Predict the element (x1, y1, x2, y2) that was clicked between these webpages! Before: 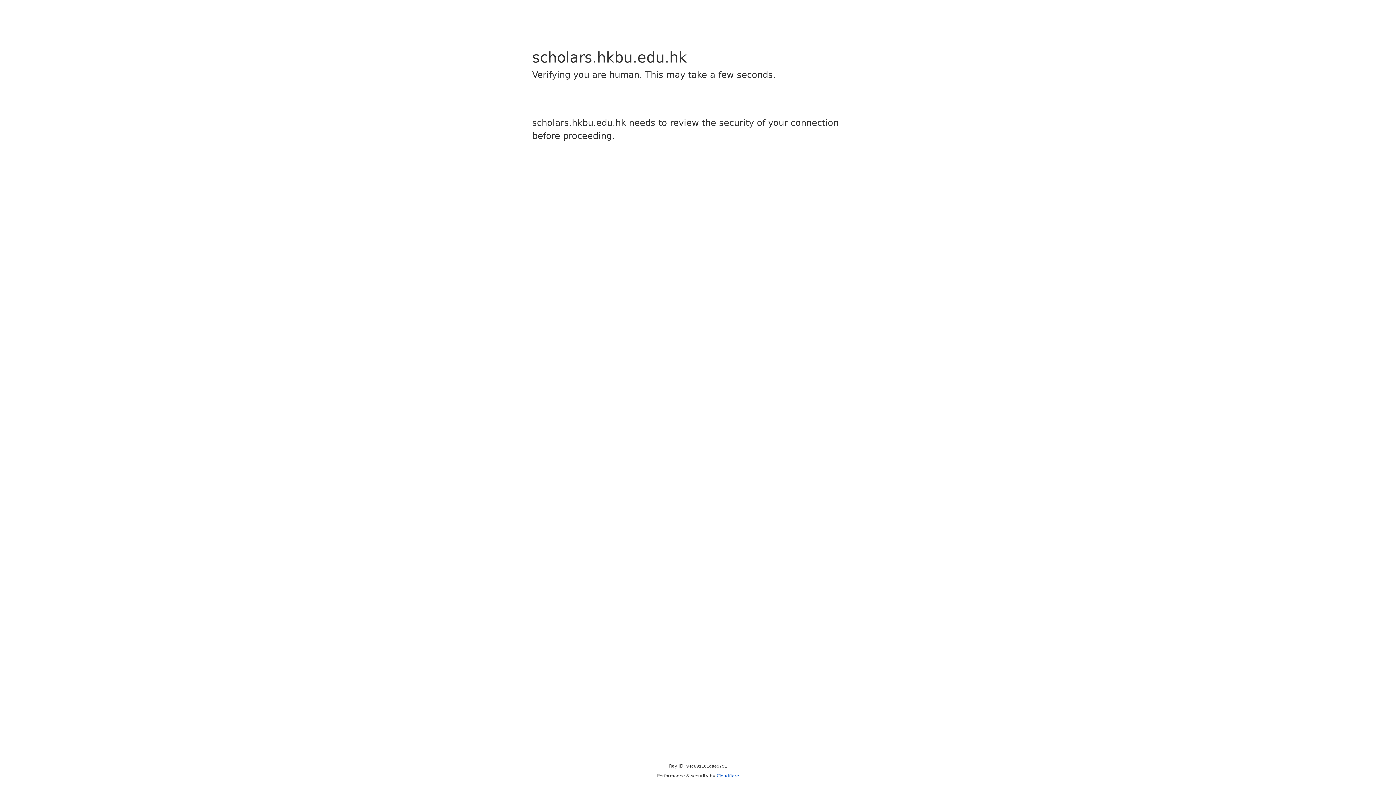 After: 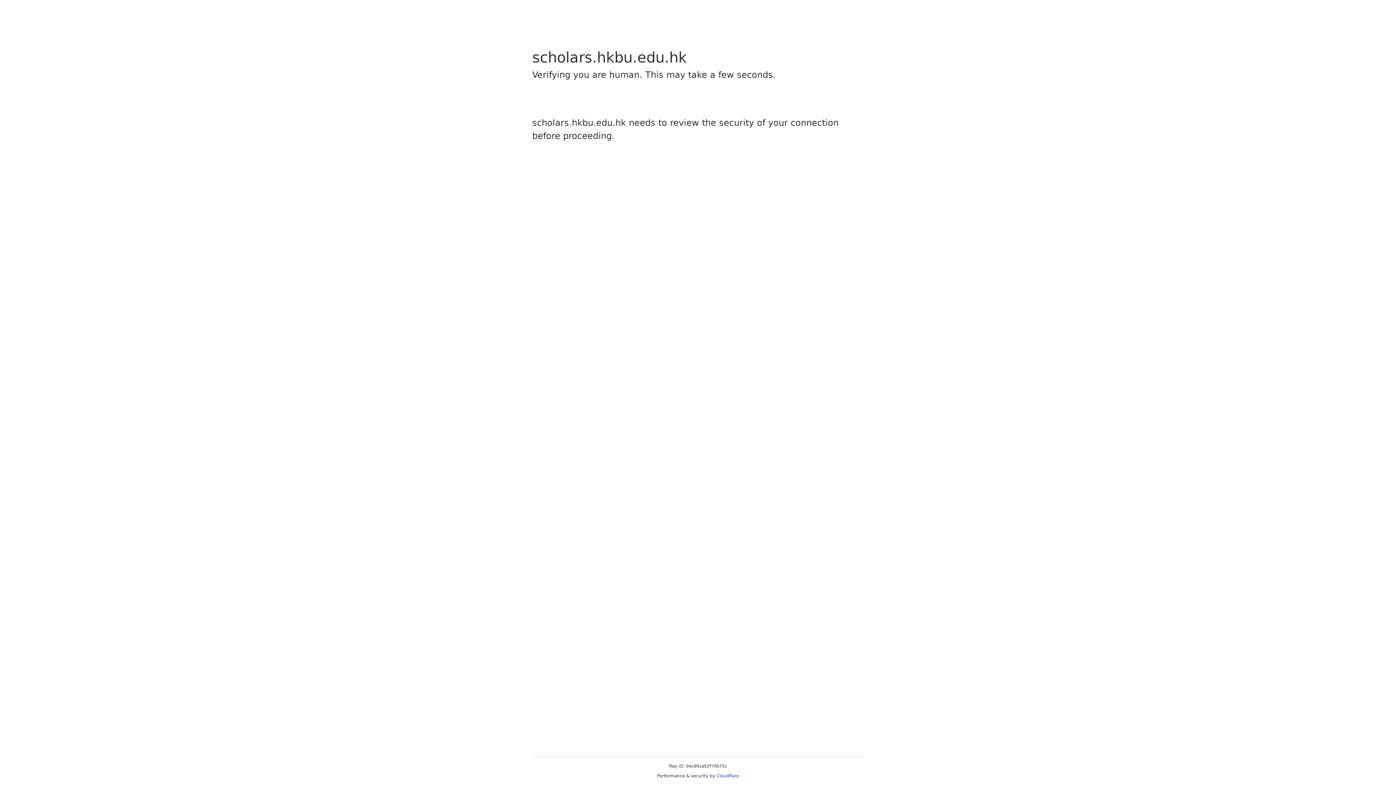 Action: bbox: (716, 773, 739, 778) label: Cloudflare